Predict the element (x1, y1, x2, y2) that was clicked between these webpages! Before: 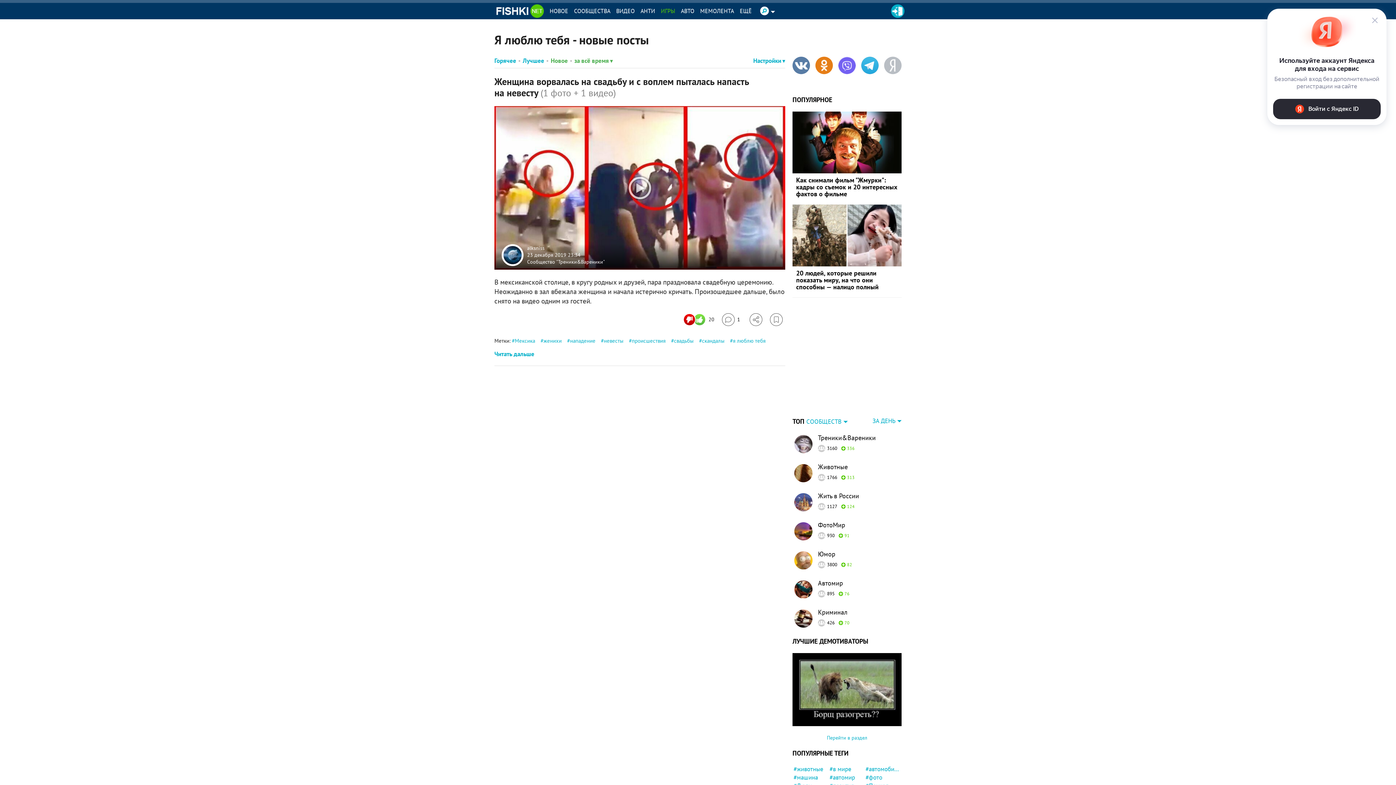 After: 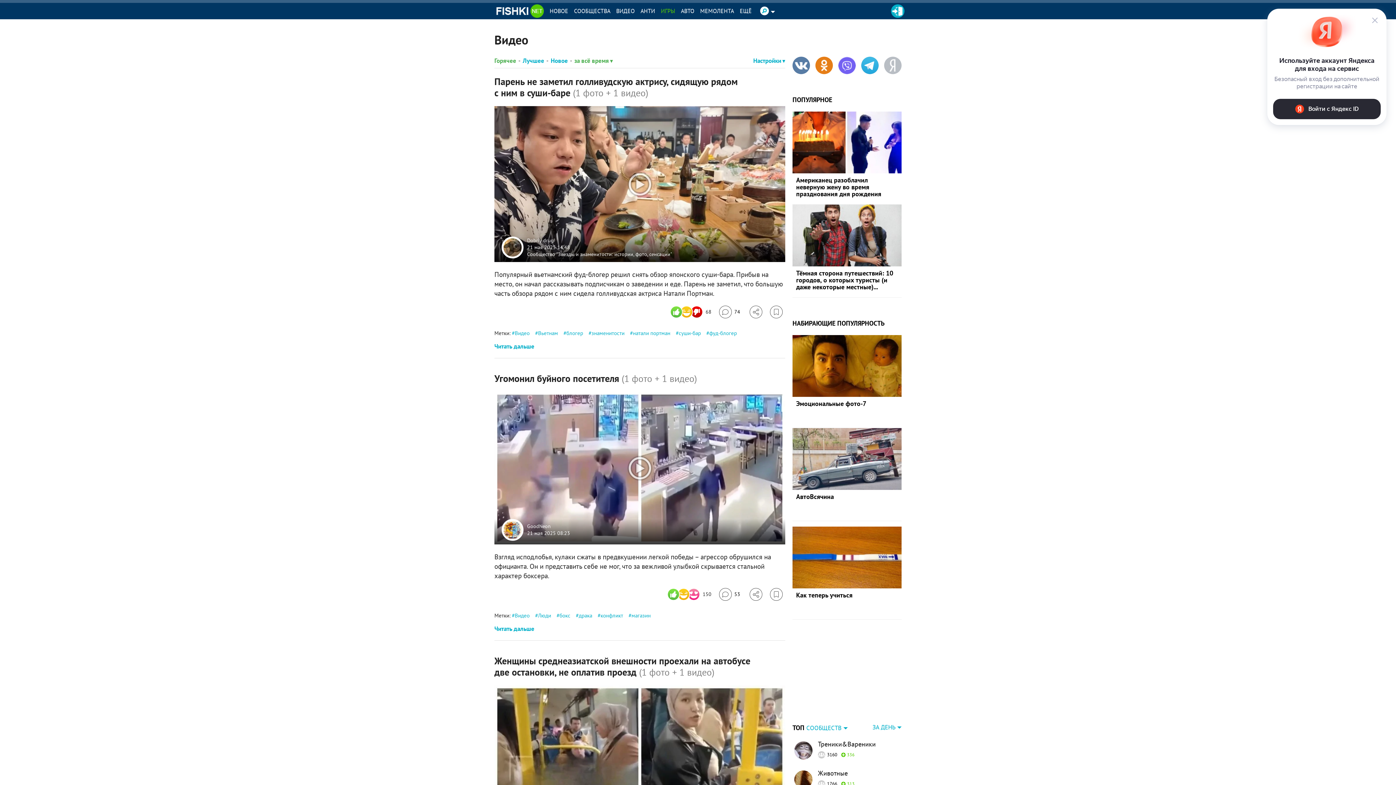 Action: bbox: (613, 2, 637, 19) label: ВИДЕО